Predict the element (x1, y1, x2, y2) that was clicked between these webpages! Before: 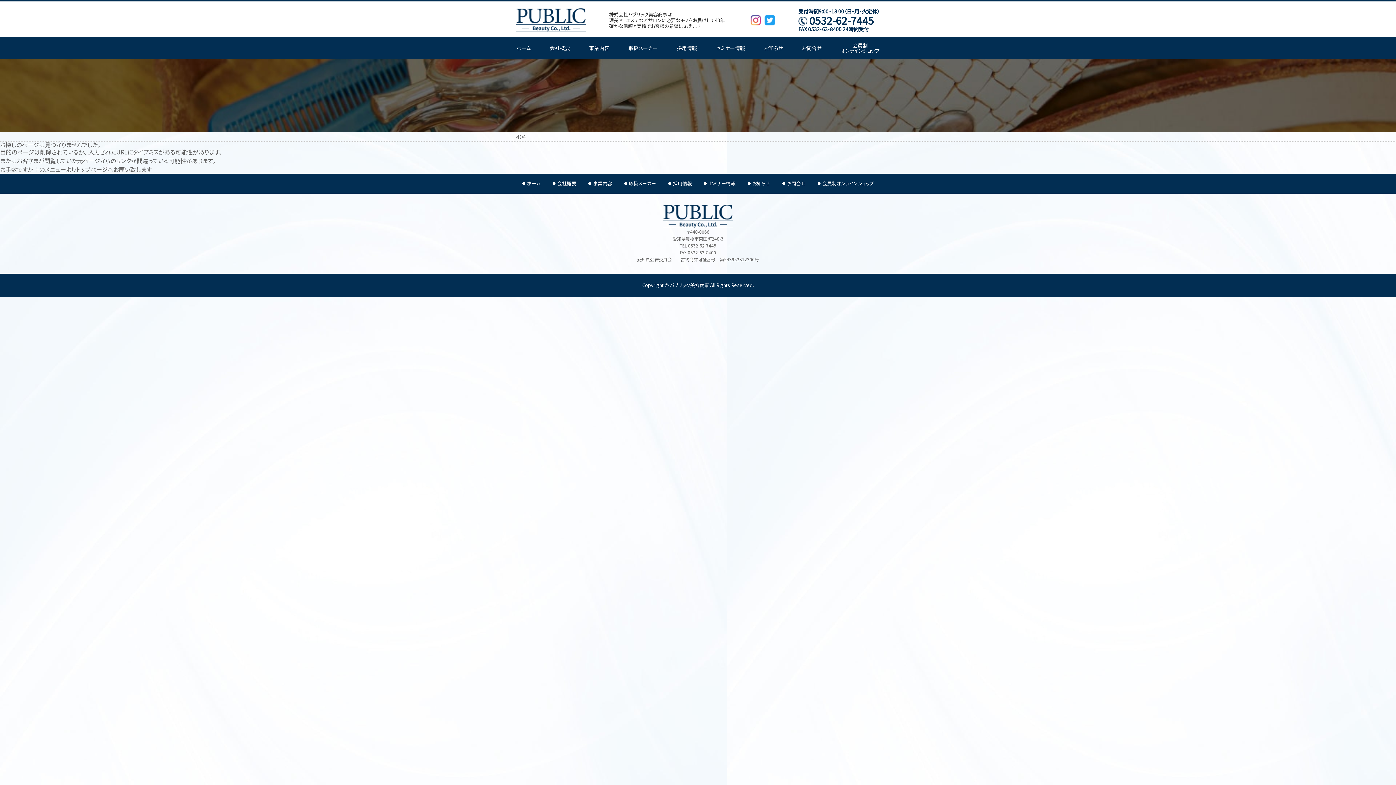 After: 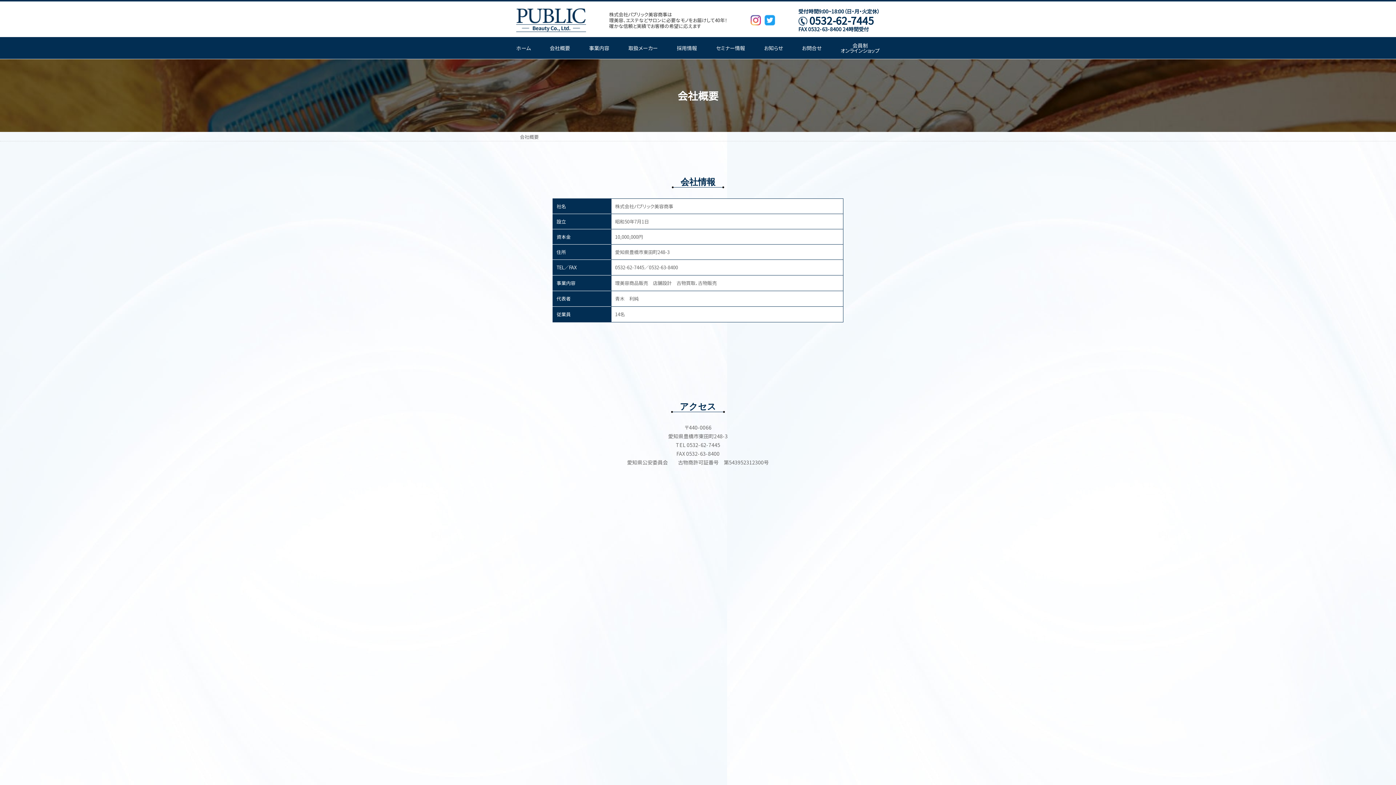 Action: label: 会社概要 bbox: (549, 37, 570, 58)